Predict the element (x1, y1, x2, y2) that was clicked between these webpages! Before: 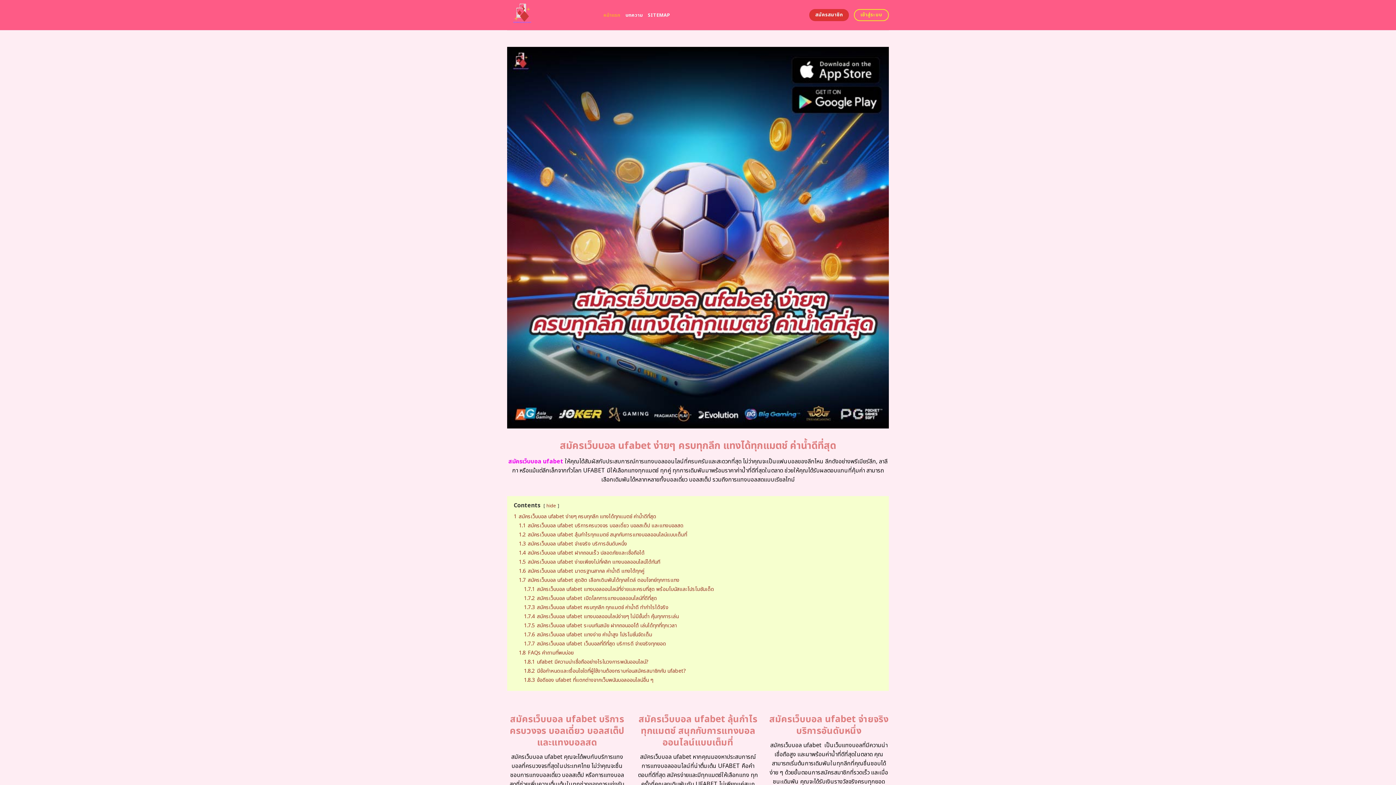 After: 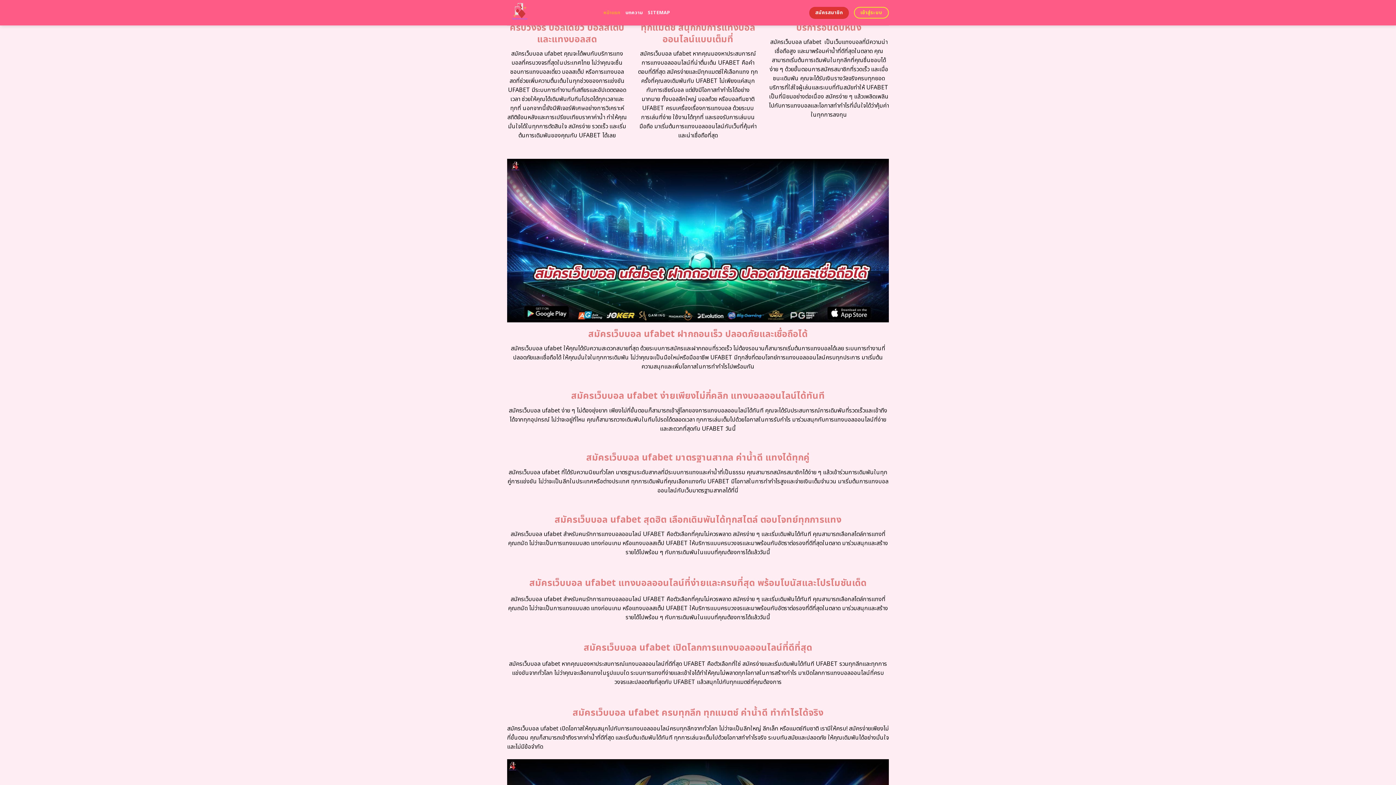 Action: bbox: (518, 531, 687, 538) label: 1.2 สมัครเว็บบอล ufabet ลุ้นกำไรทุกแมตช์ สนุกกับการแทงบอลออนไลน์แบบเต็มที่